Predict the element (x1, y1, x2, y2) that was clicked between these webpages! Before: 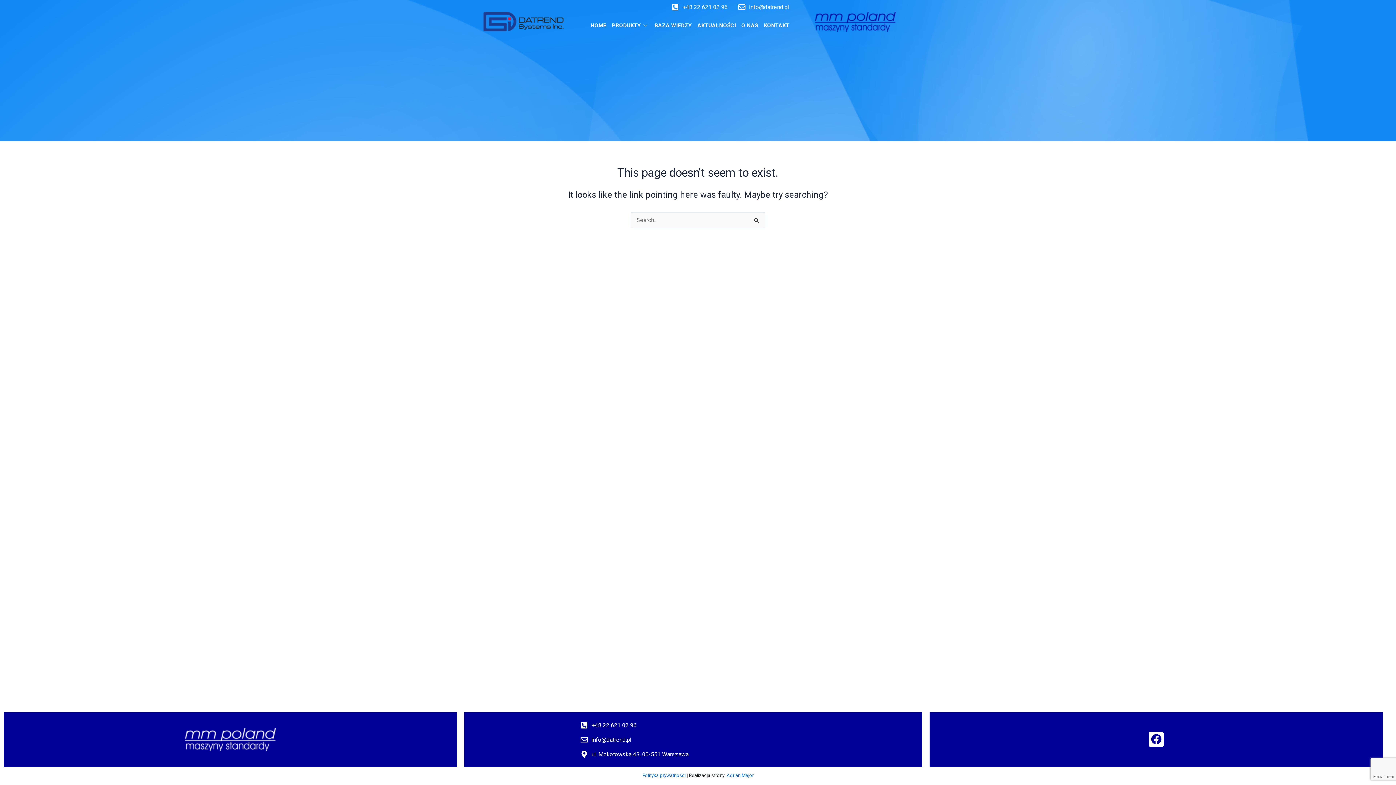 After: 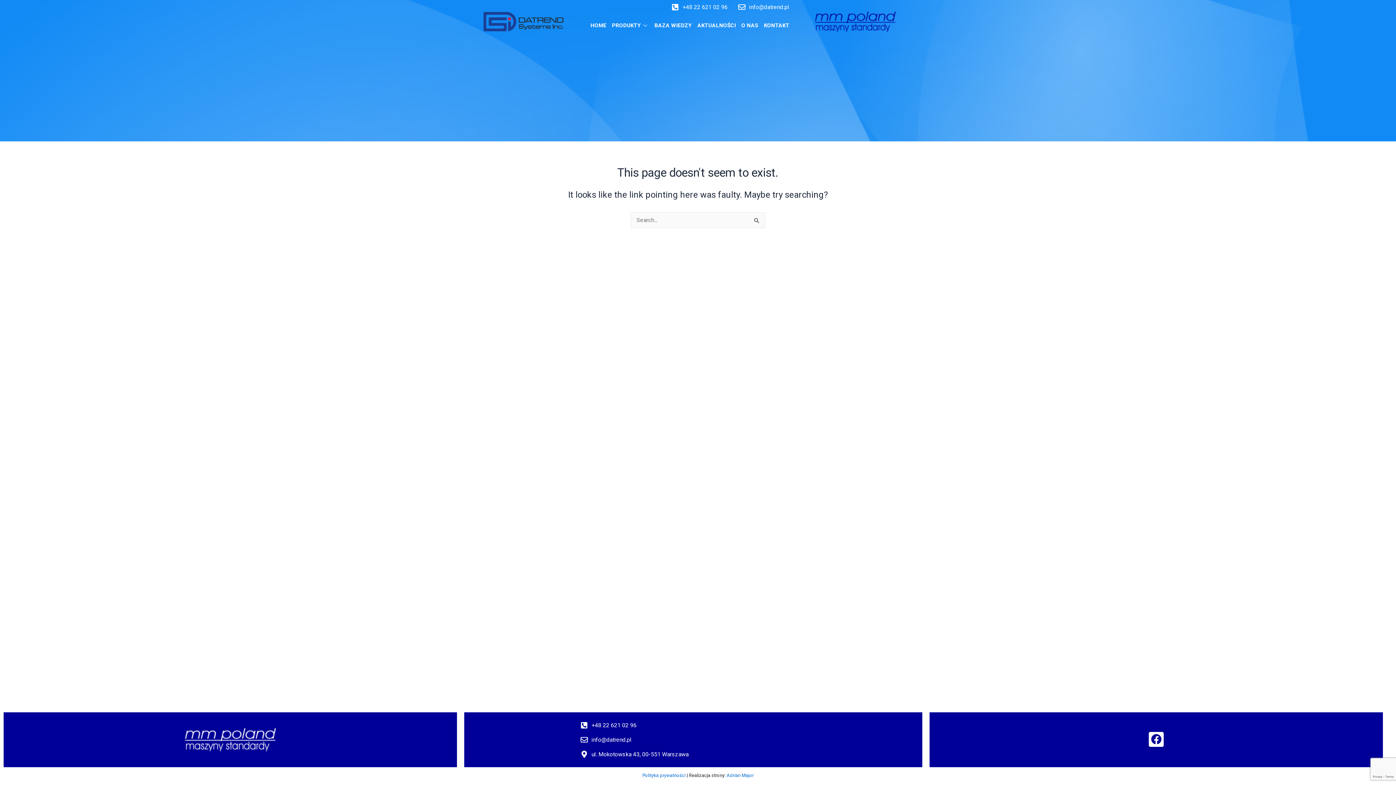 Action: bbox: (682, 3, 727, 10) label: +48 22 621 02 96